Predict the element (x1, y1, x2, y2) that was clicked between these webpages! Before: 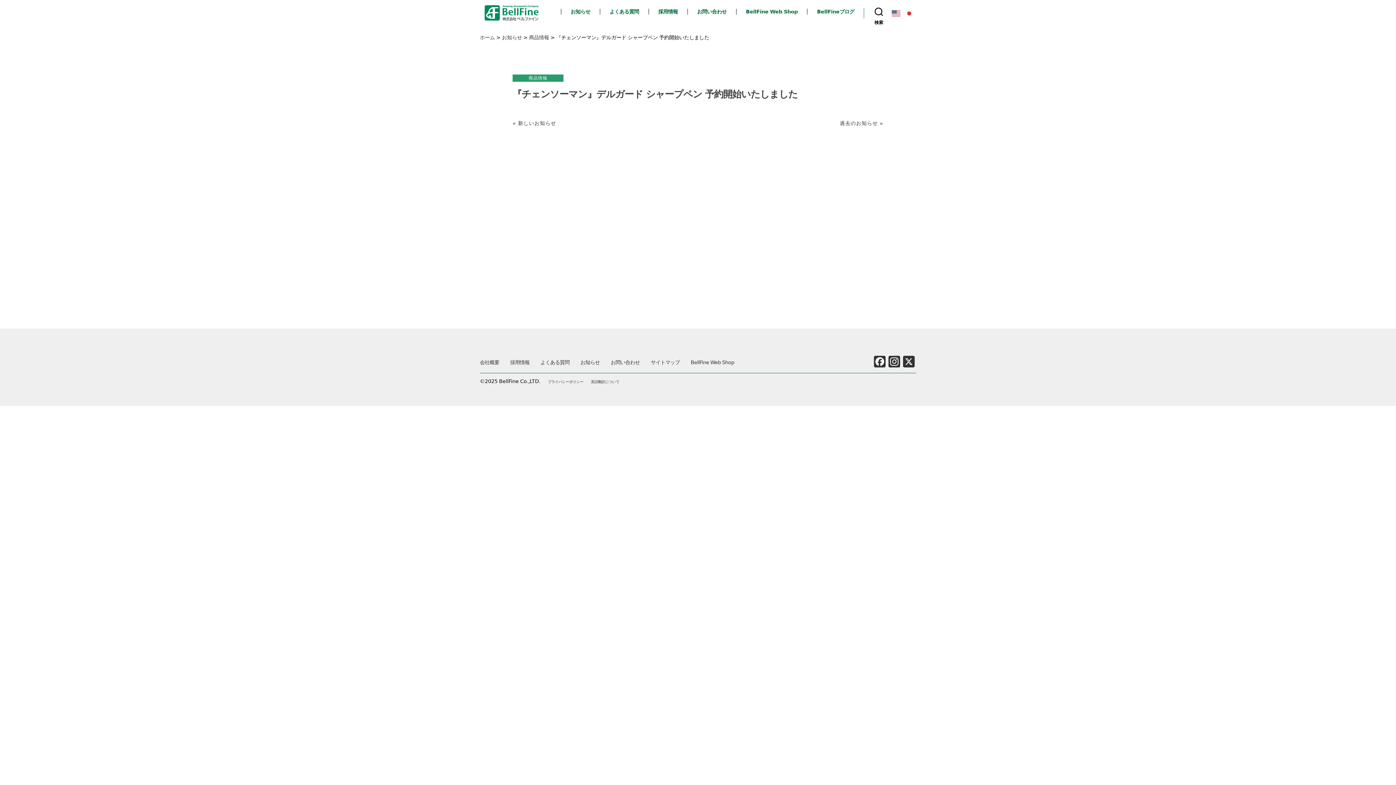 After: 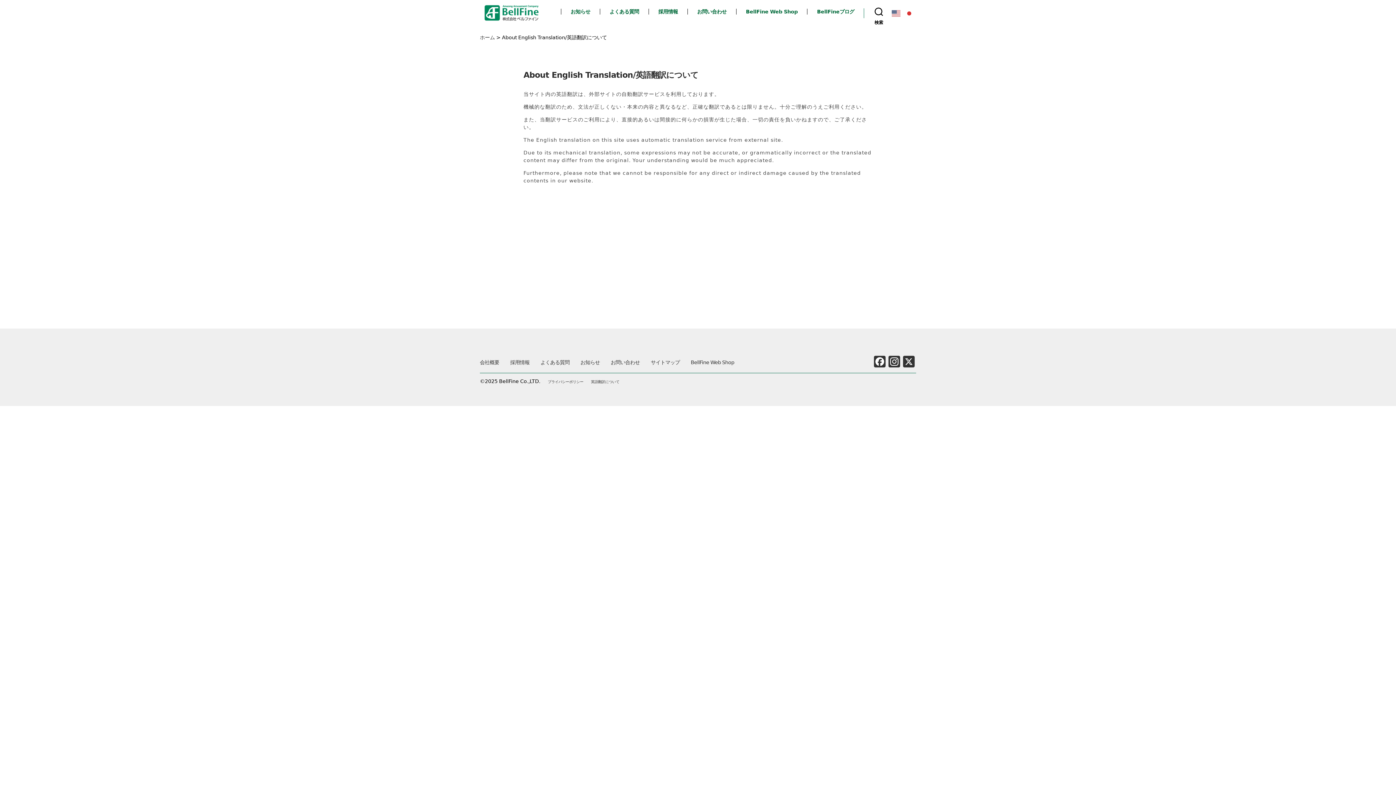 Action: bbox: (591, 380, 619, 384) label: 英語翻訳について